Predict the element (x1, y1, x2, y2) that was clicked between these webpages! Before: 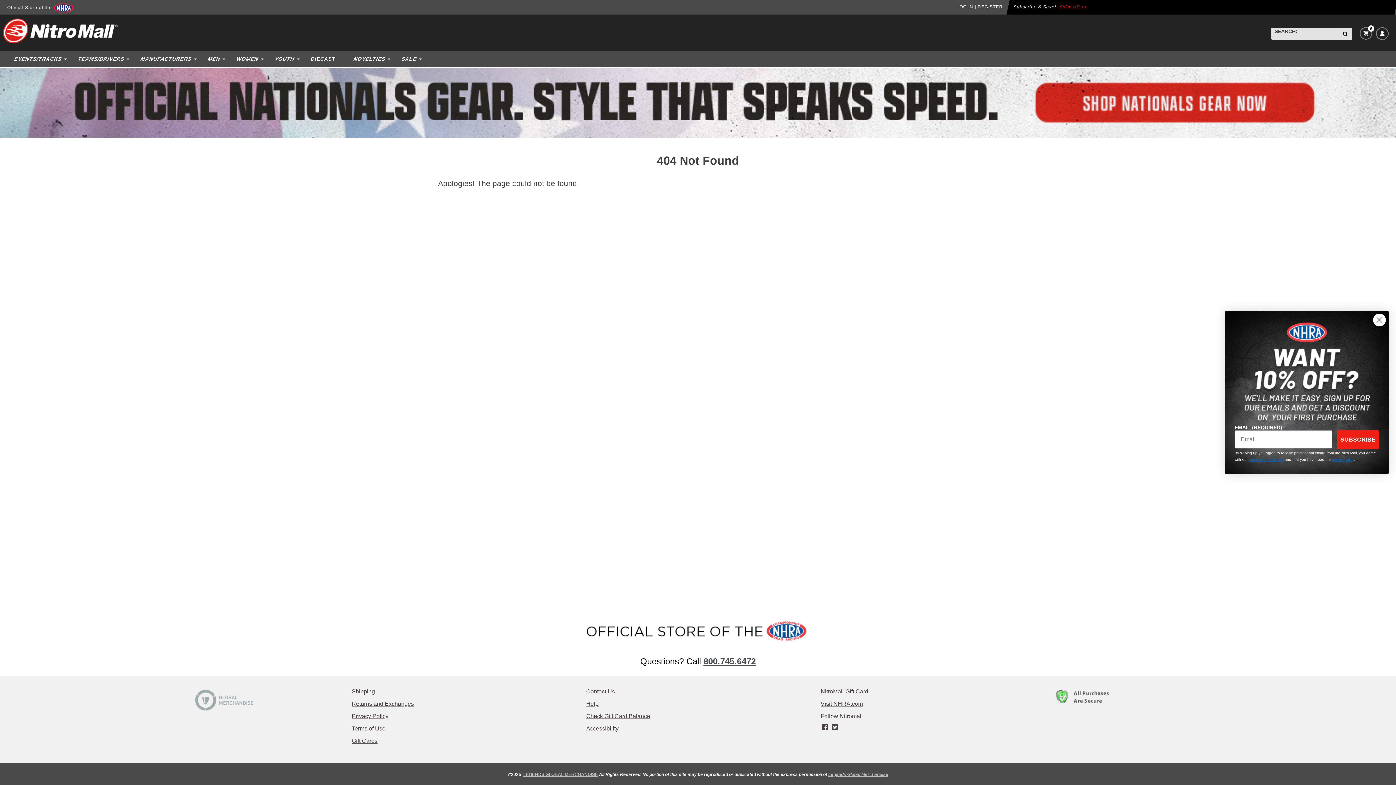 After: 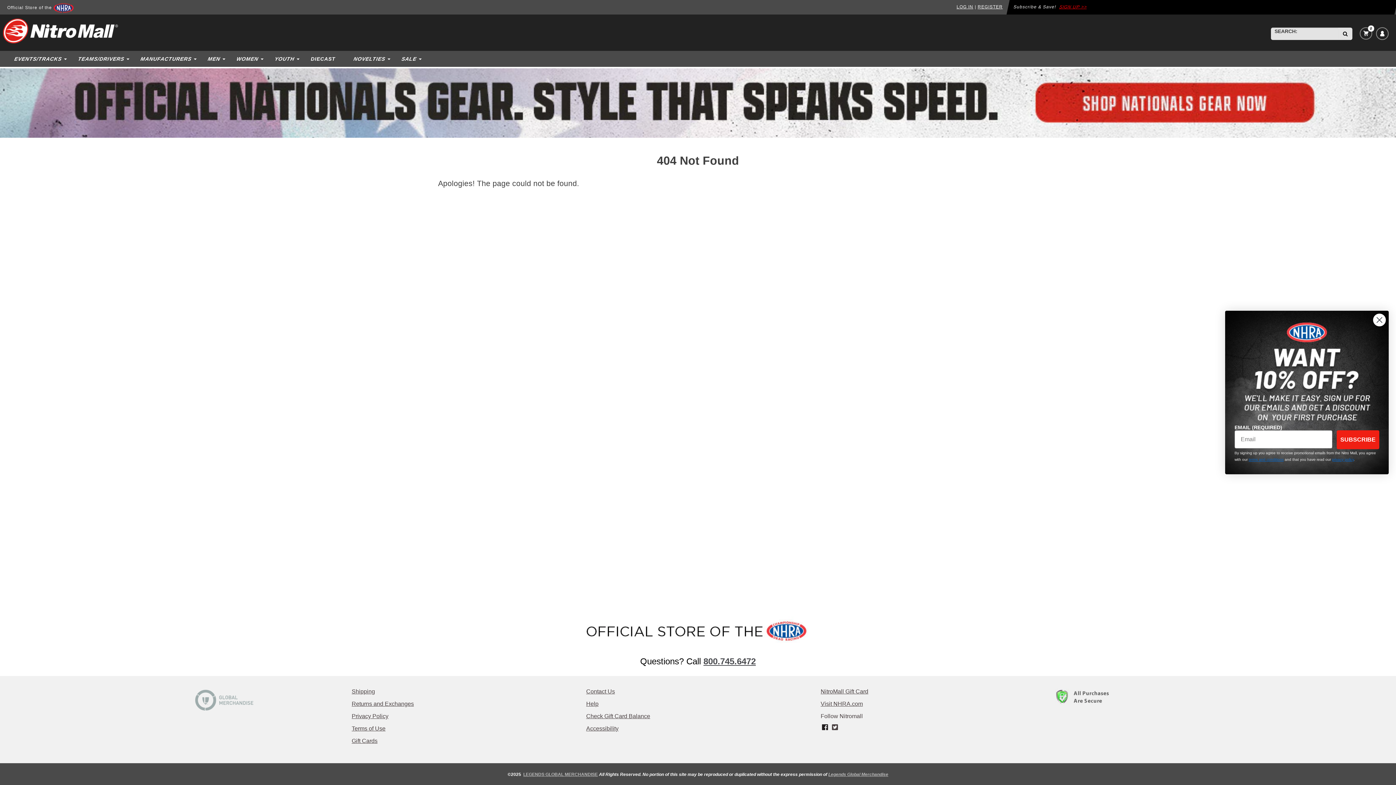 Action: bbox: (820, 725, 830, 730) label: Follow us on facebook